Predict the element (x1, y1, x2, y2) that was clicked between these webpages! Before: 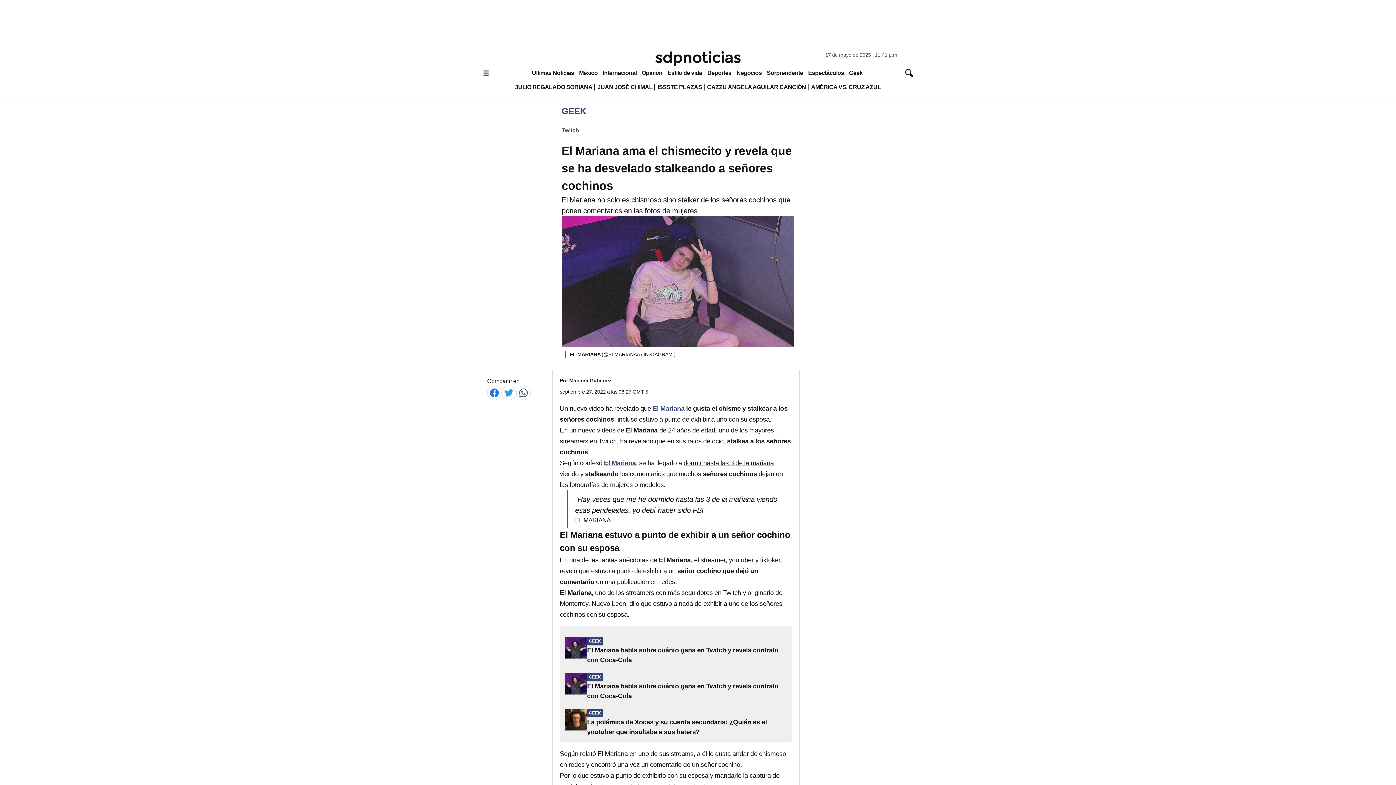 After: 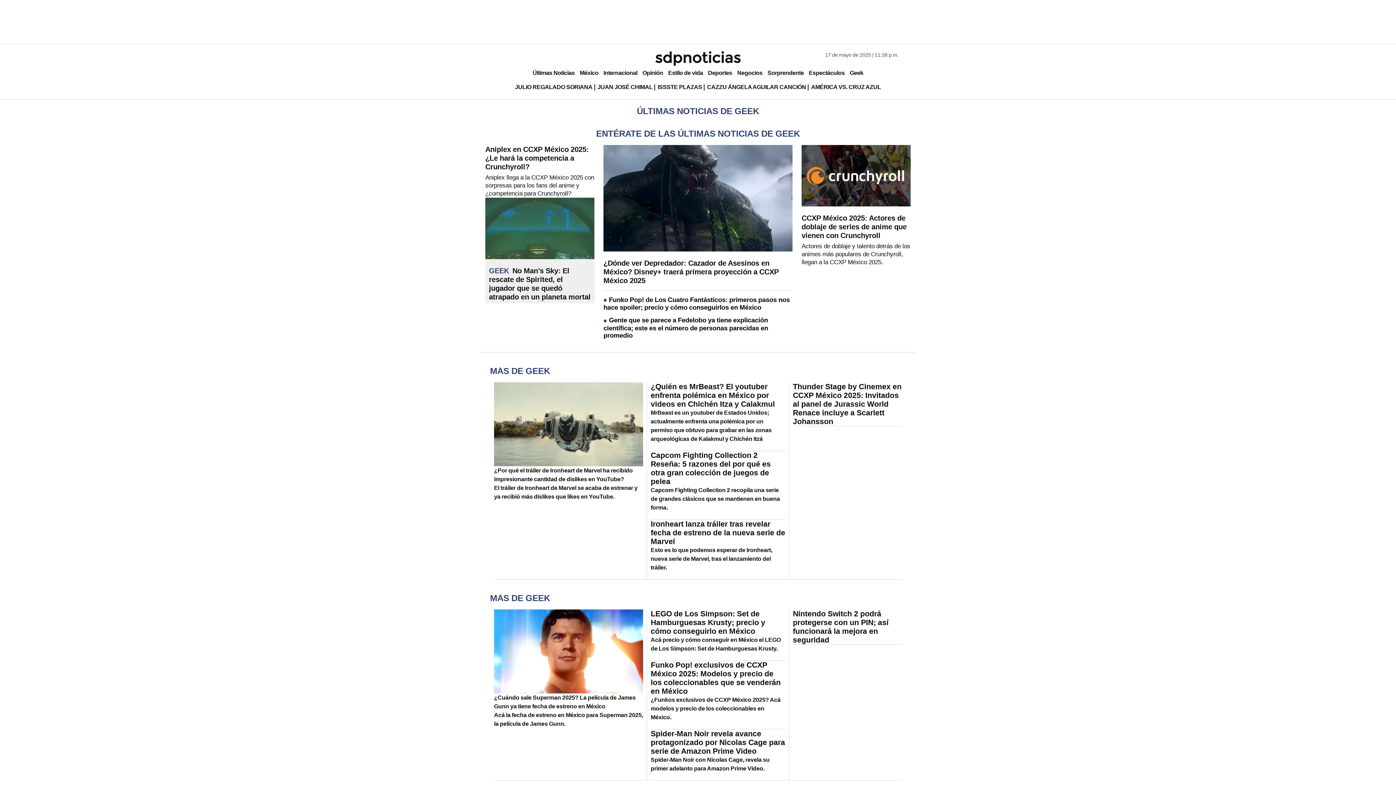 Action: label: GEEK bbox: (561, 107, 794, 115)